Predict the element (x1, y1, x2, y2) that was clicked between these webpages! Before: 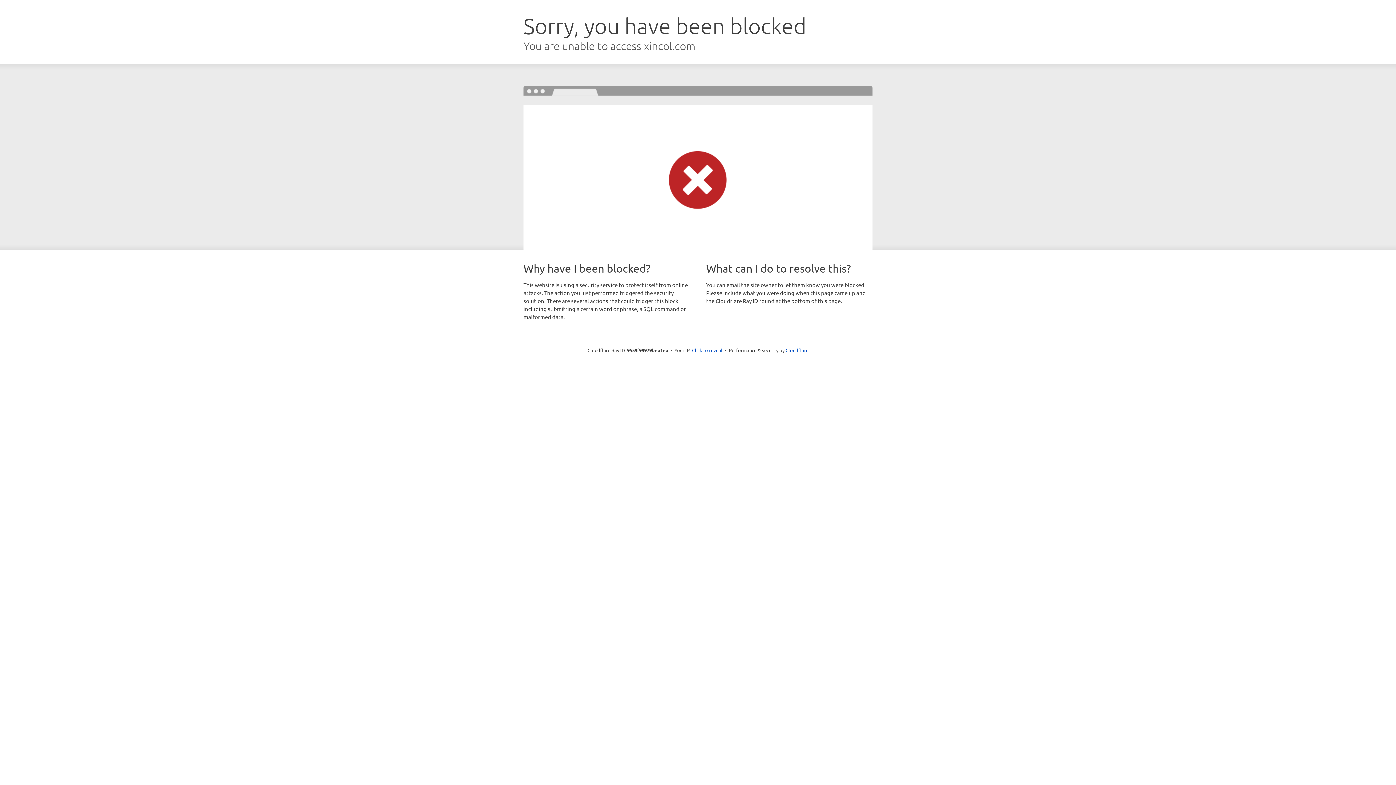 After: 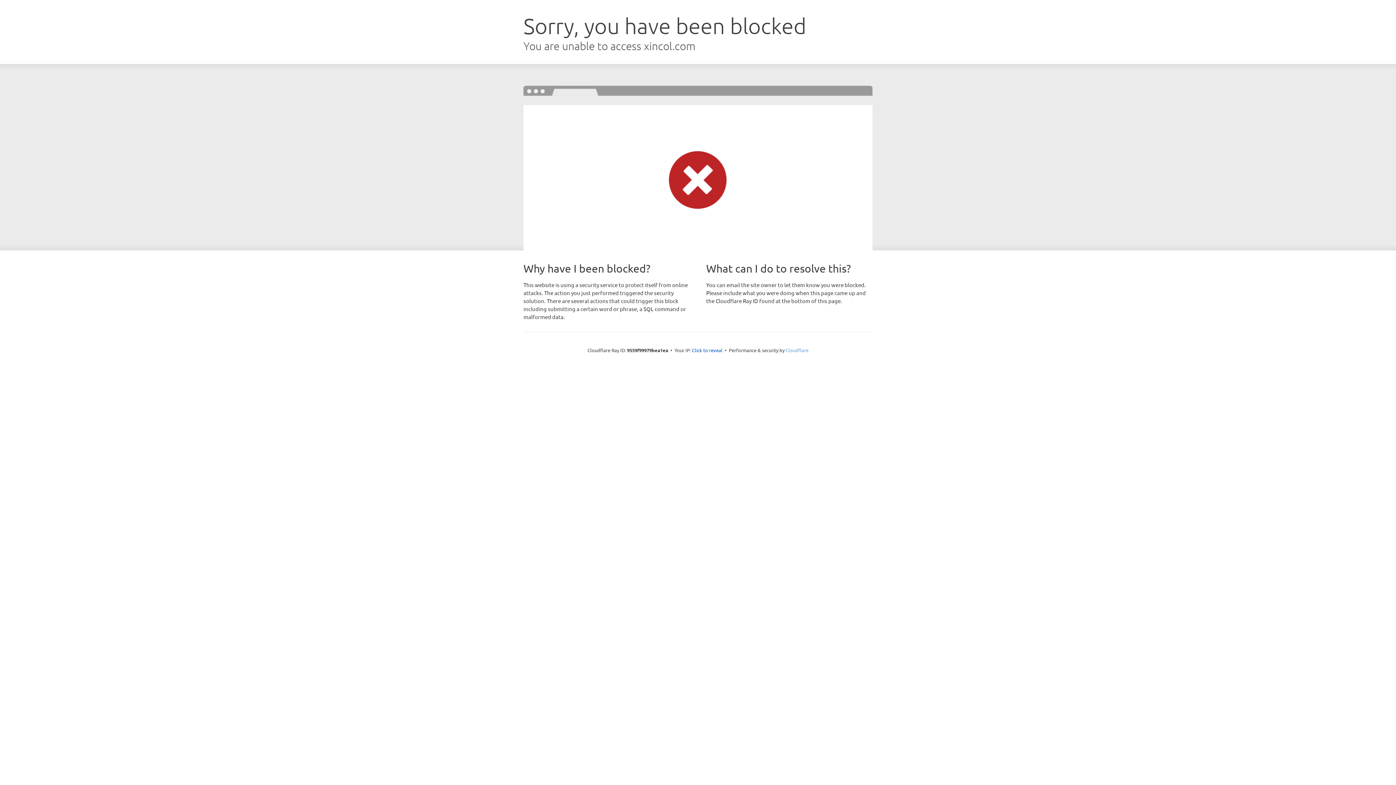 Action: bbox: (785, 347, 808, 353) label: Cloudflare